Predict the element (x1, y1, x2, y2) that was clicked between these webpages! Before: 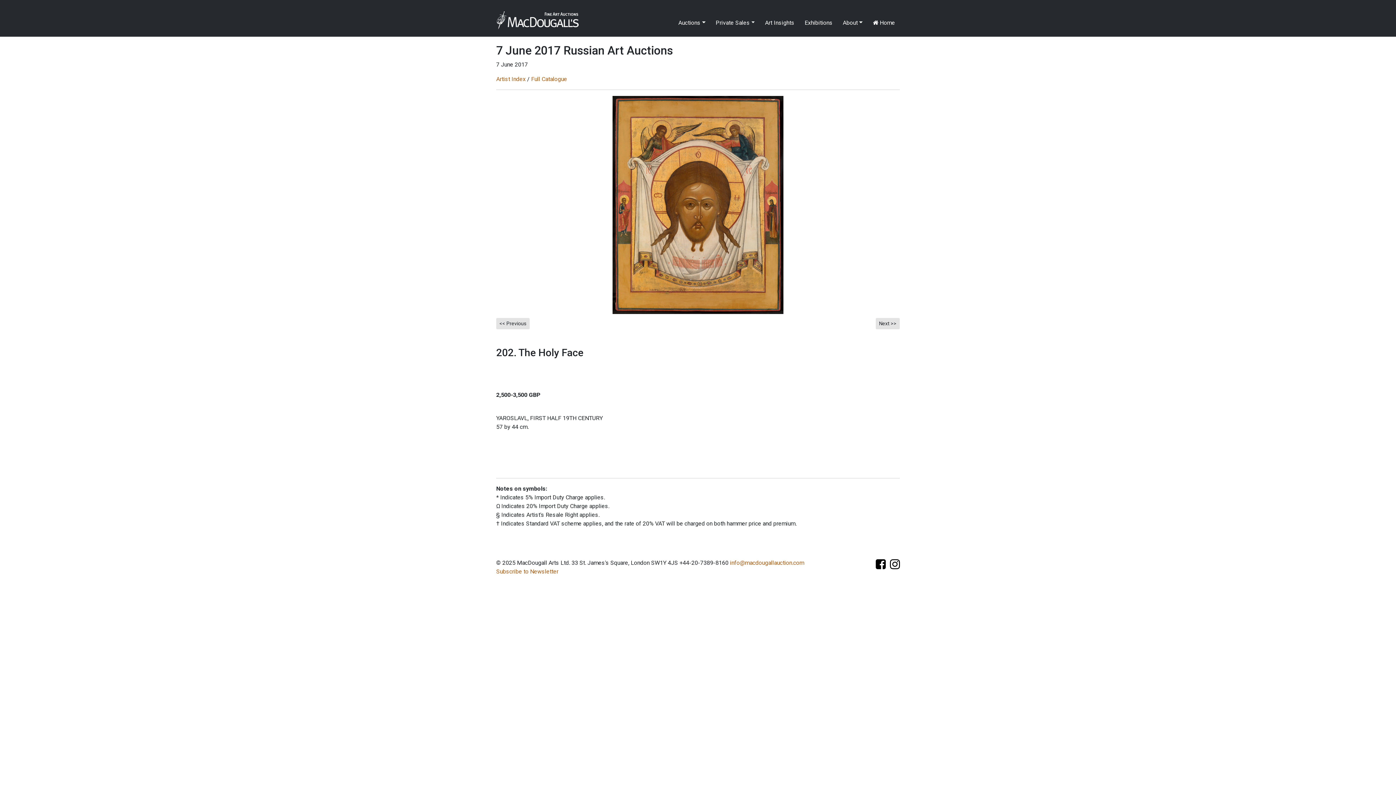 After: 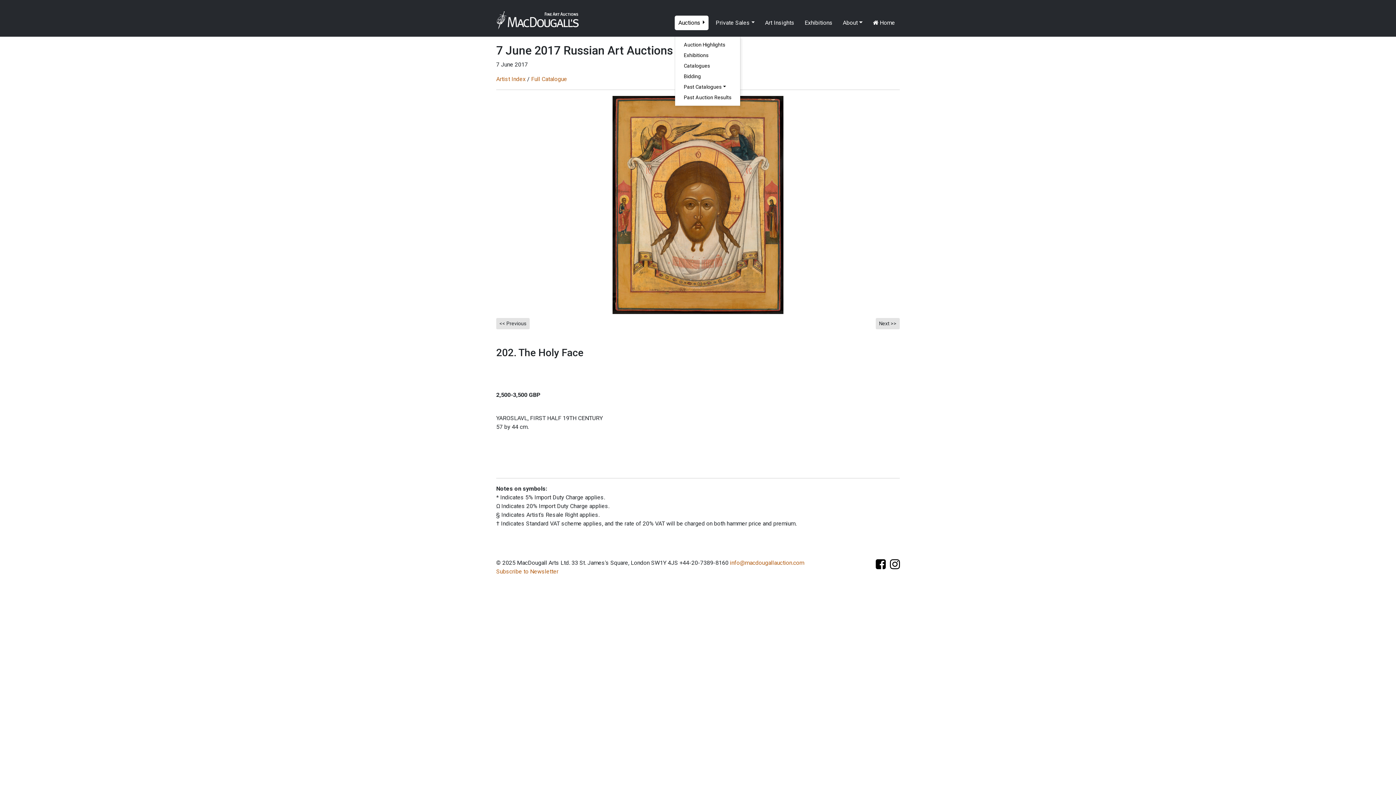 Action: bbox: (674, 15, 708, 30) label: Auctions